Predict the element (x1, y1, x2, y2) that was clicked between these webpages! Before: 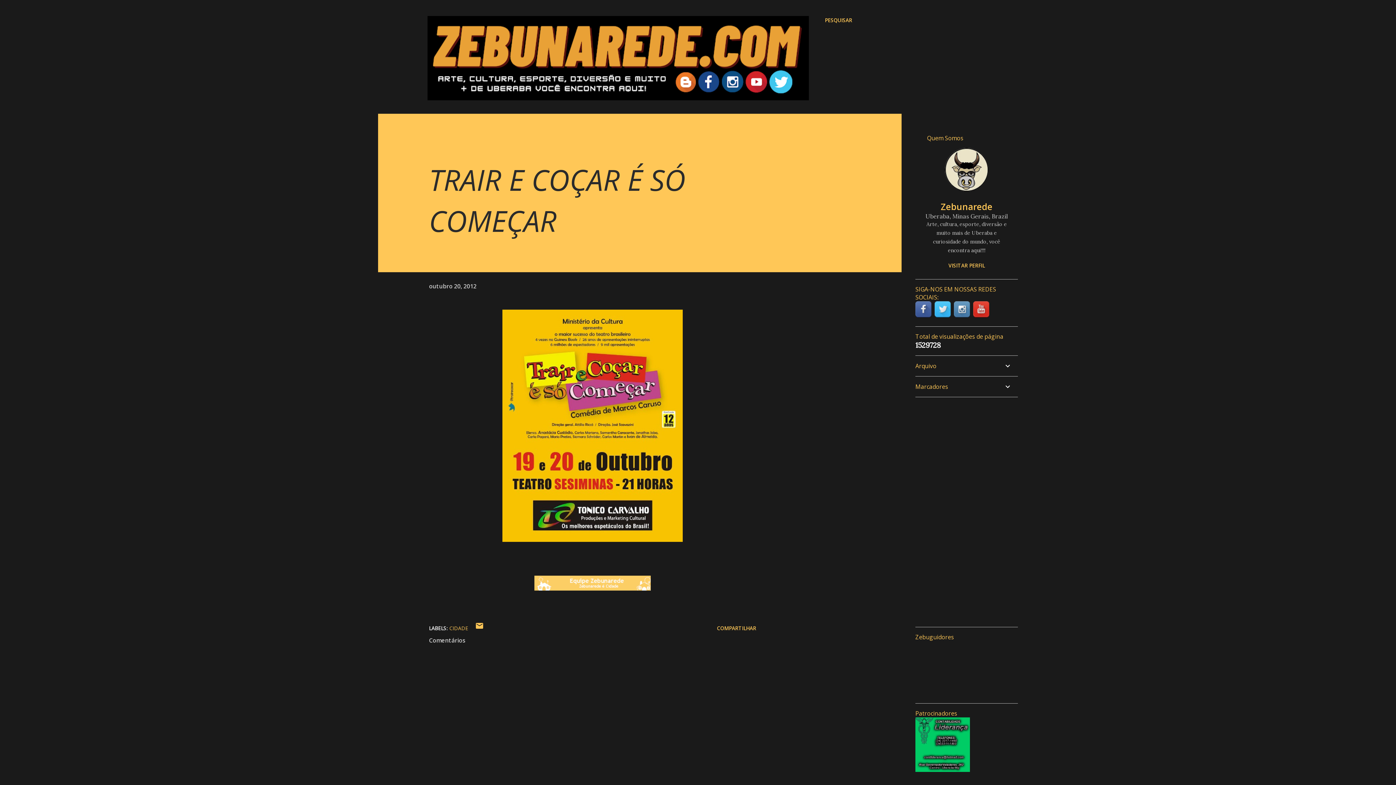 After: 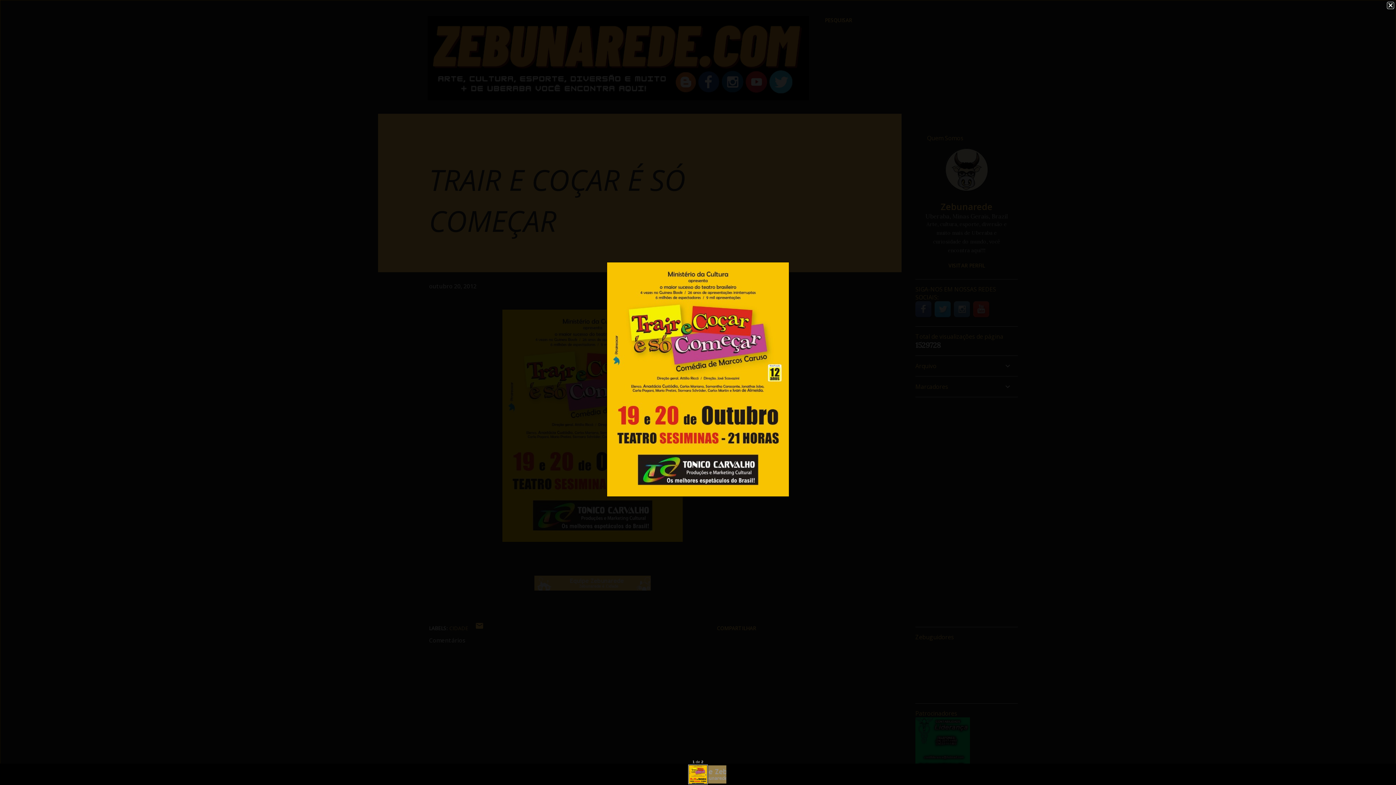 Action: bbox: (502, 309, 682, 546)